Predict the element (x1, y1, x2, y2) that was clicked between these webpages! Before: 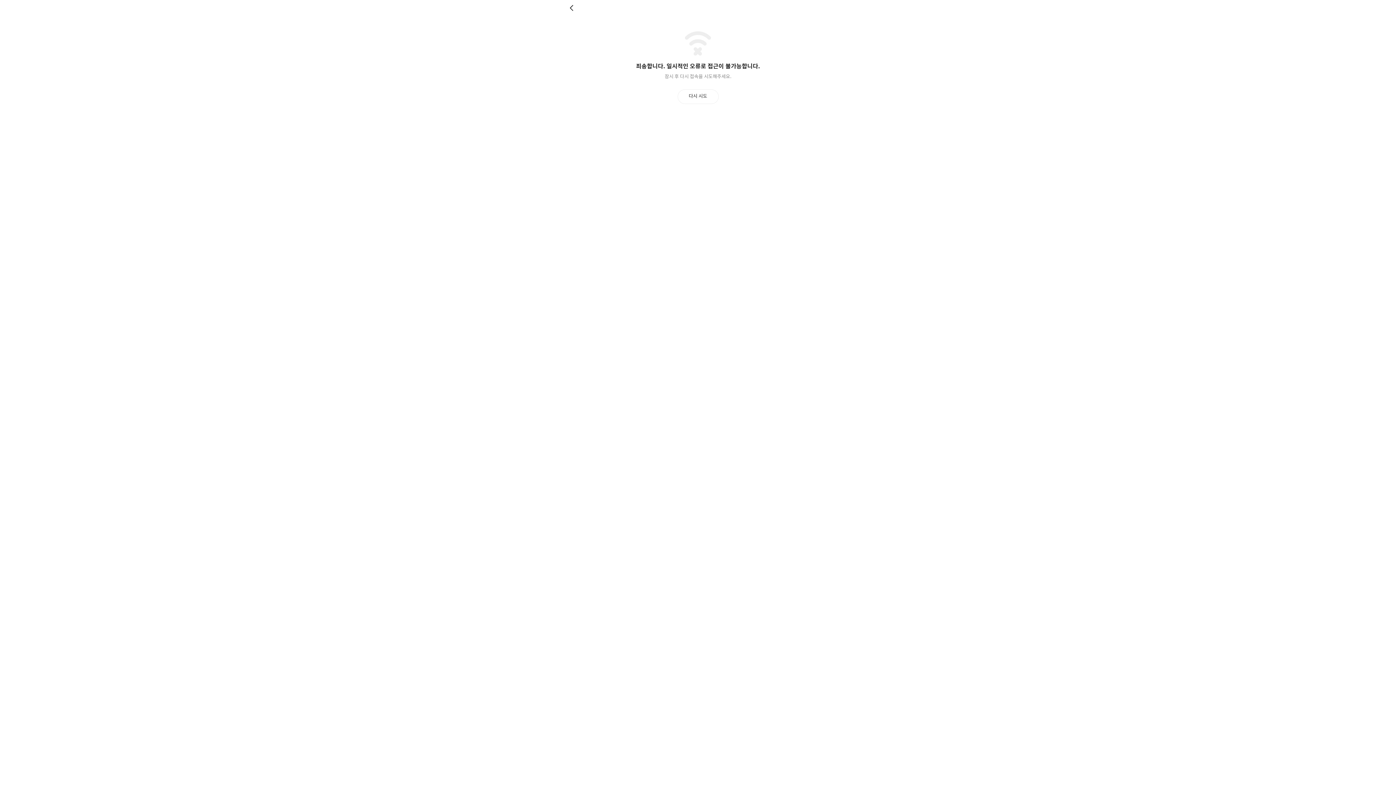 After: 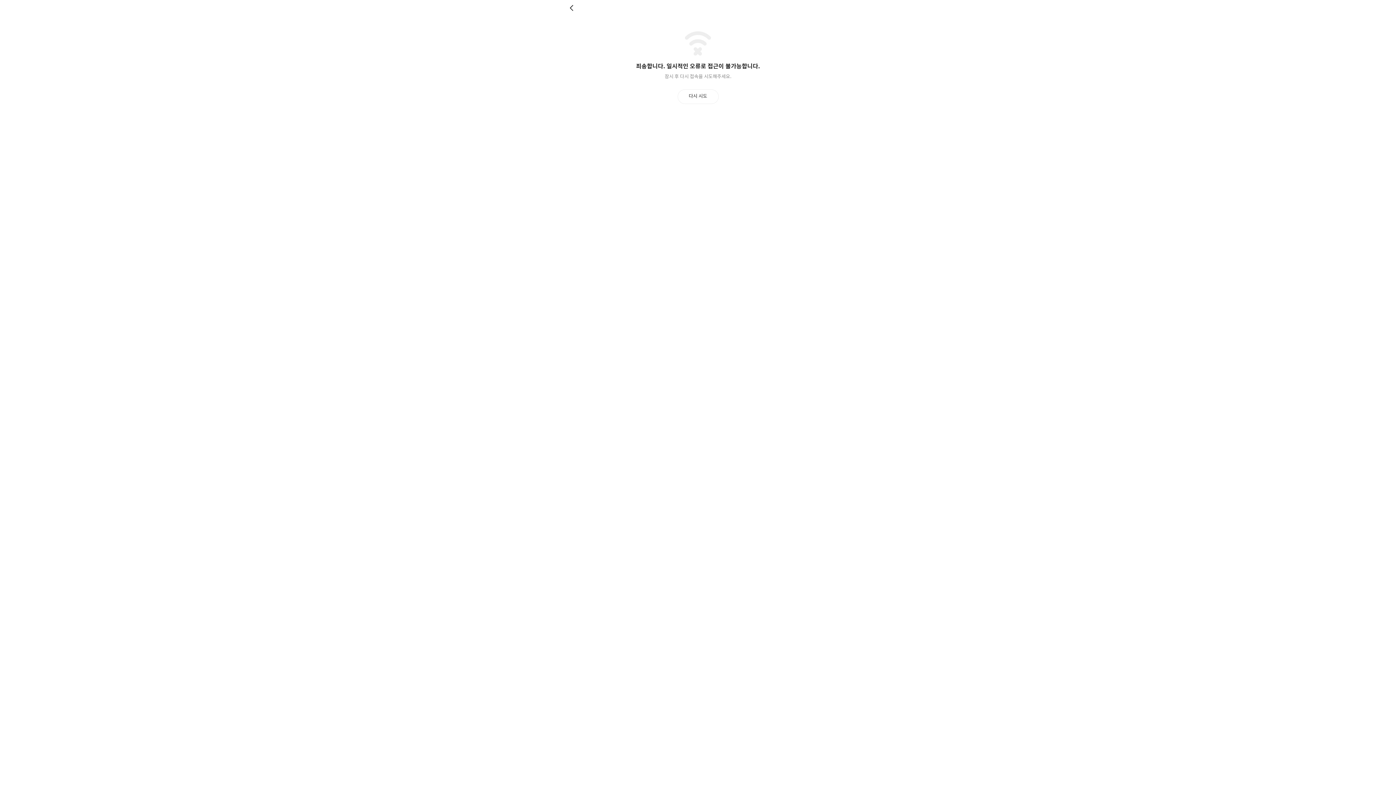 Action: bbox: (677, 89, 718, 103) label: 다시 시도